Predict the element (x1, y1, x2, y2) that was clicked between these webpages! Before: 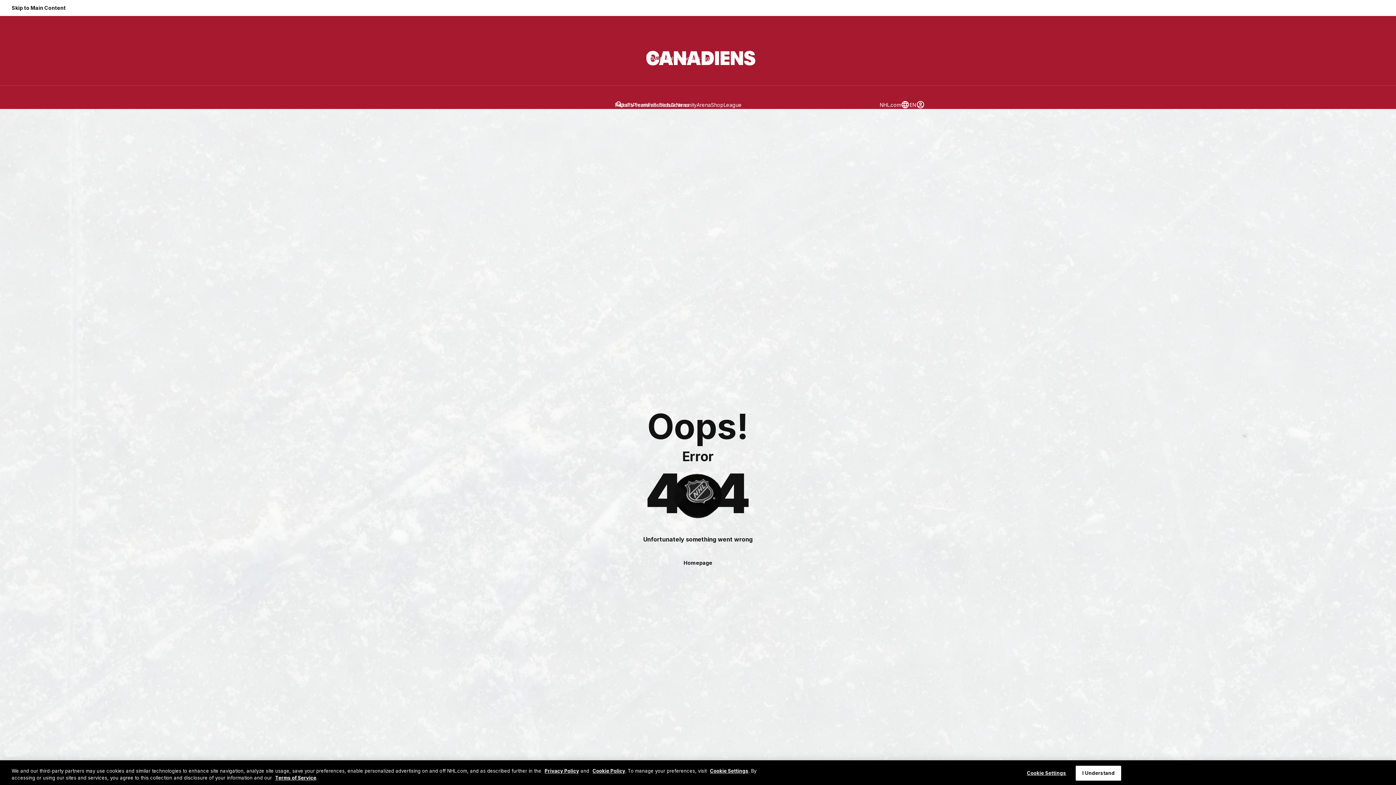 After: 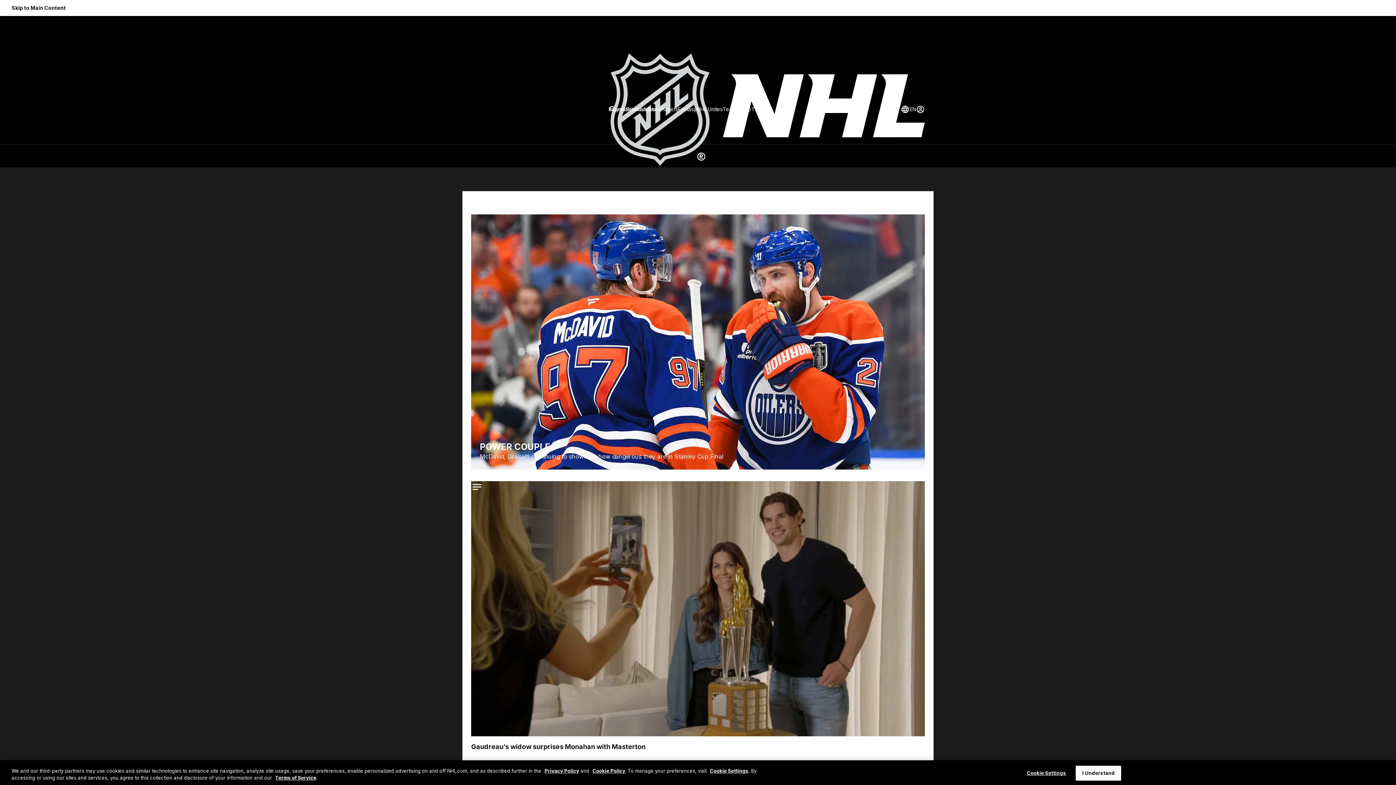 Action: label: Homepage bbox: (672, 555, 724, 571)